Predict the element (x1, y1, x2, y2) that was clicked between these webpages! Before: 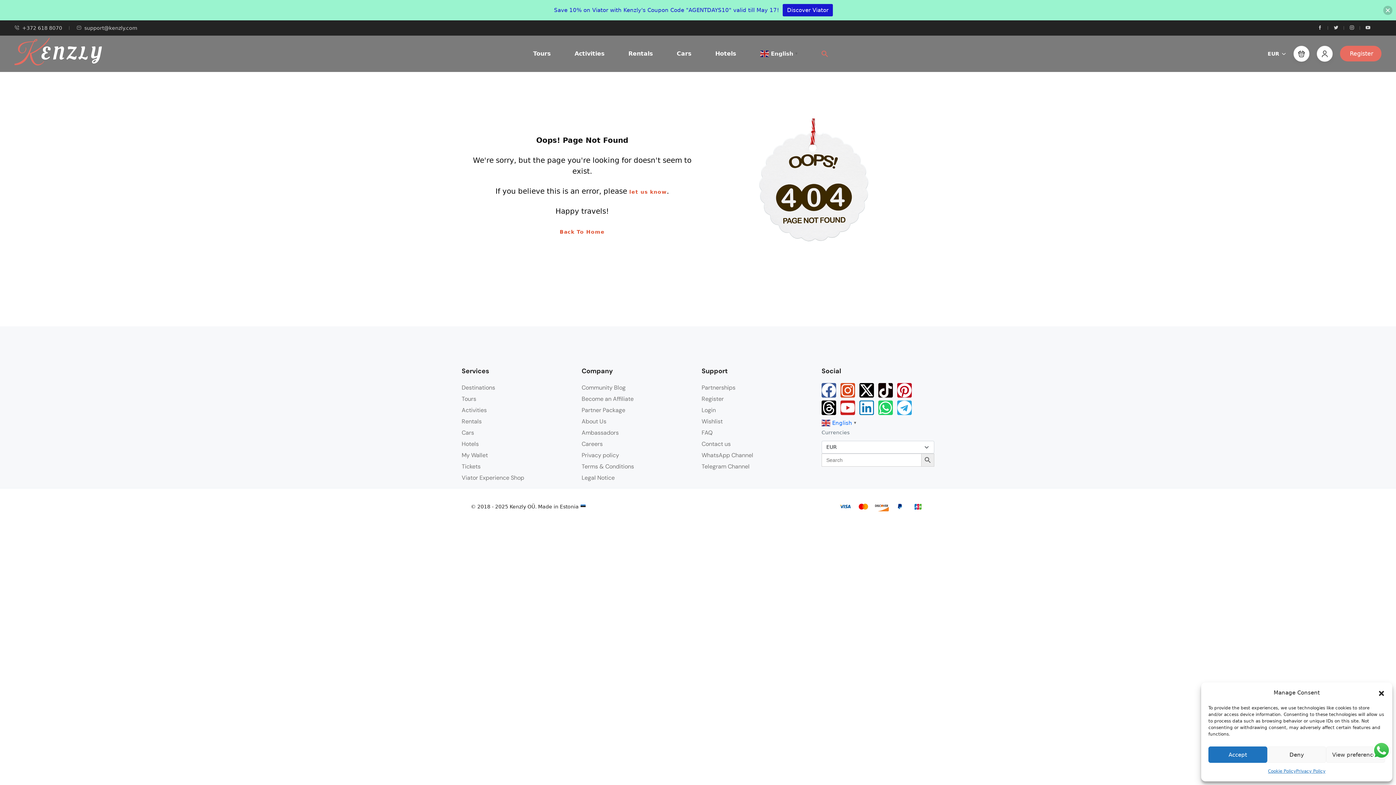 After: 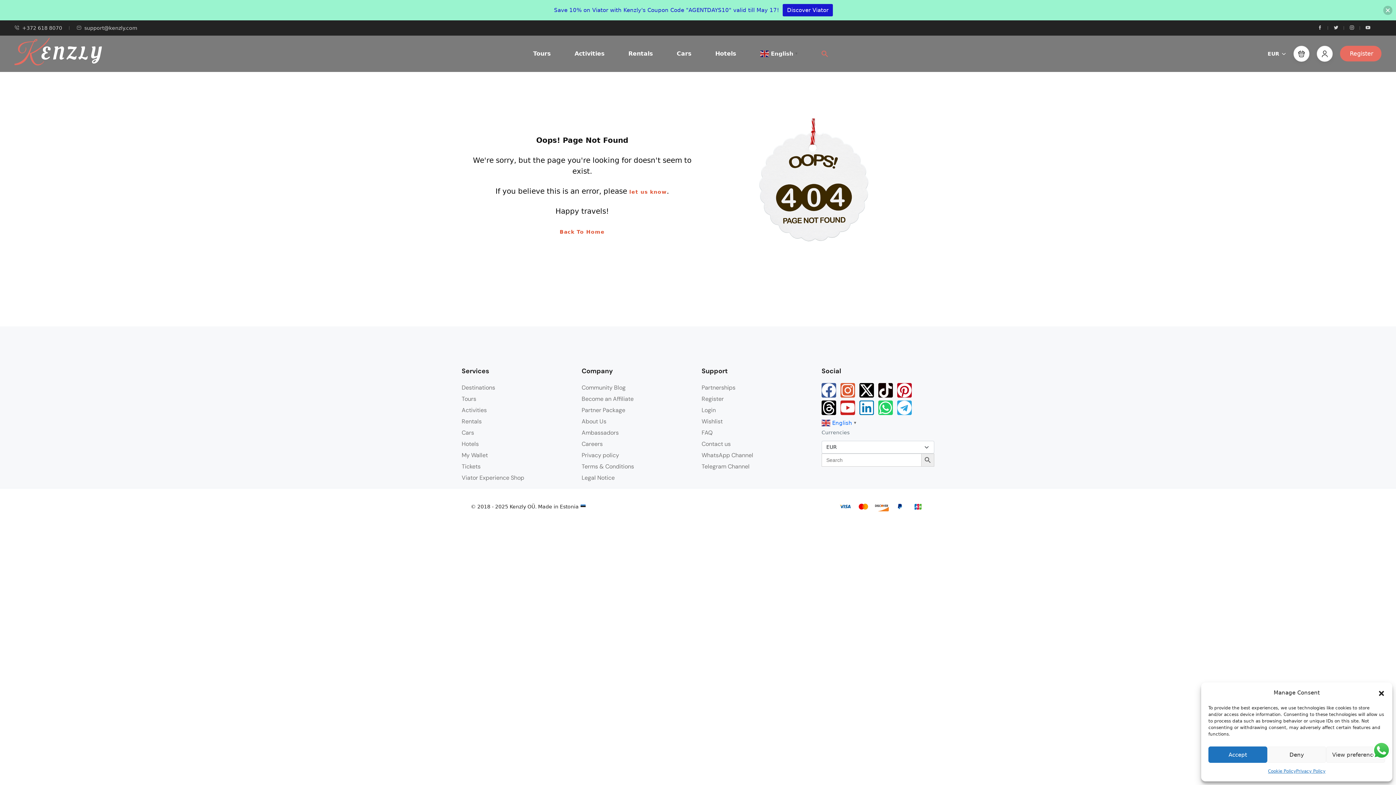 Action: bbox: (840, 383, 855, 397) label: Instagram